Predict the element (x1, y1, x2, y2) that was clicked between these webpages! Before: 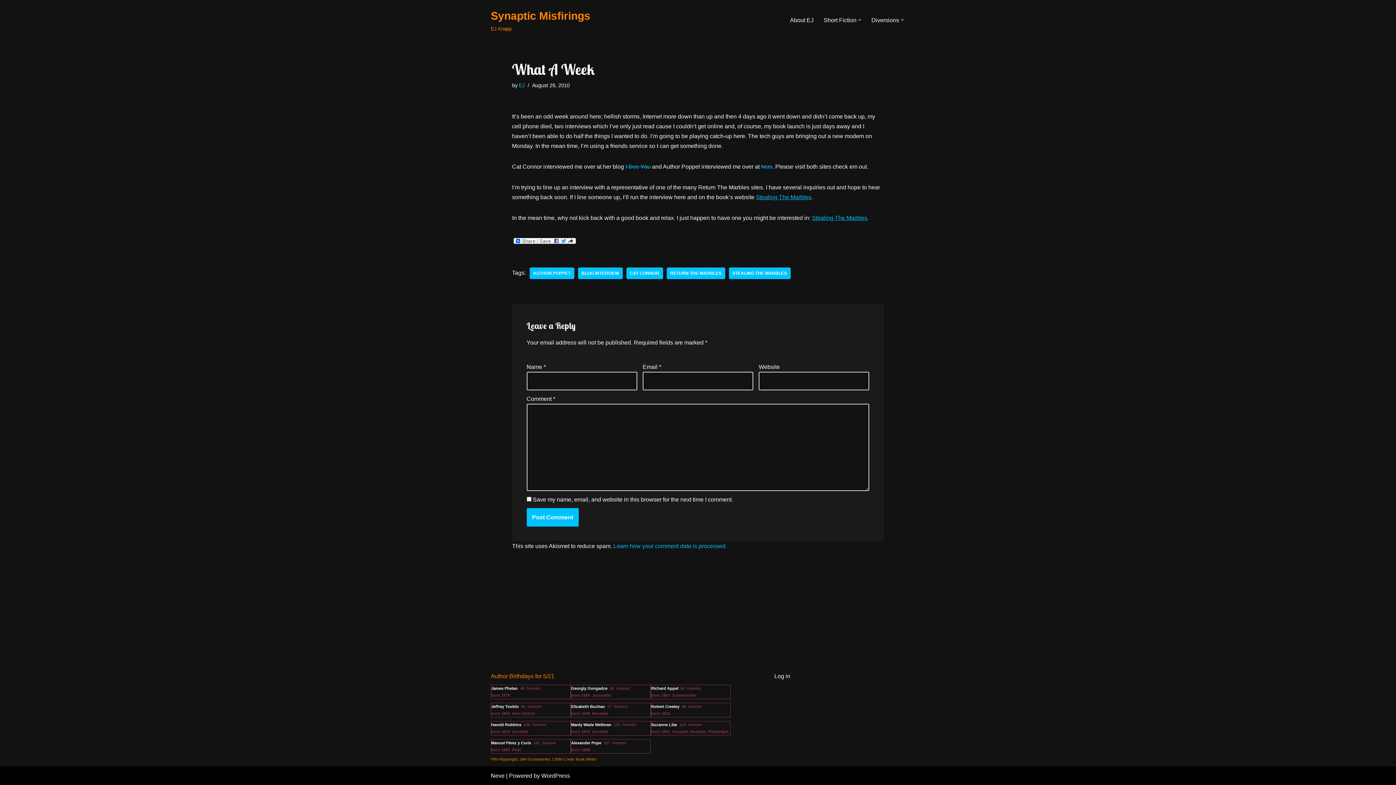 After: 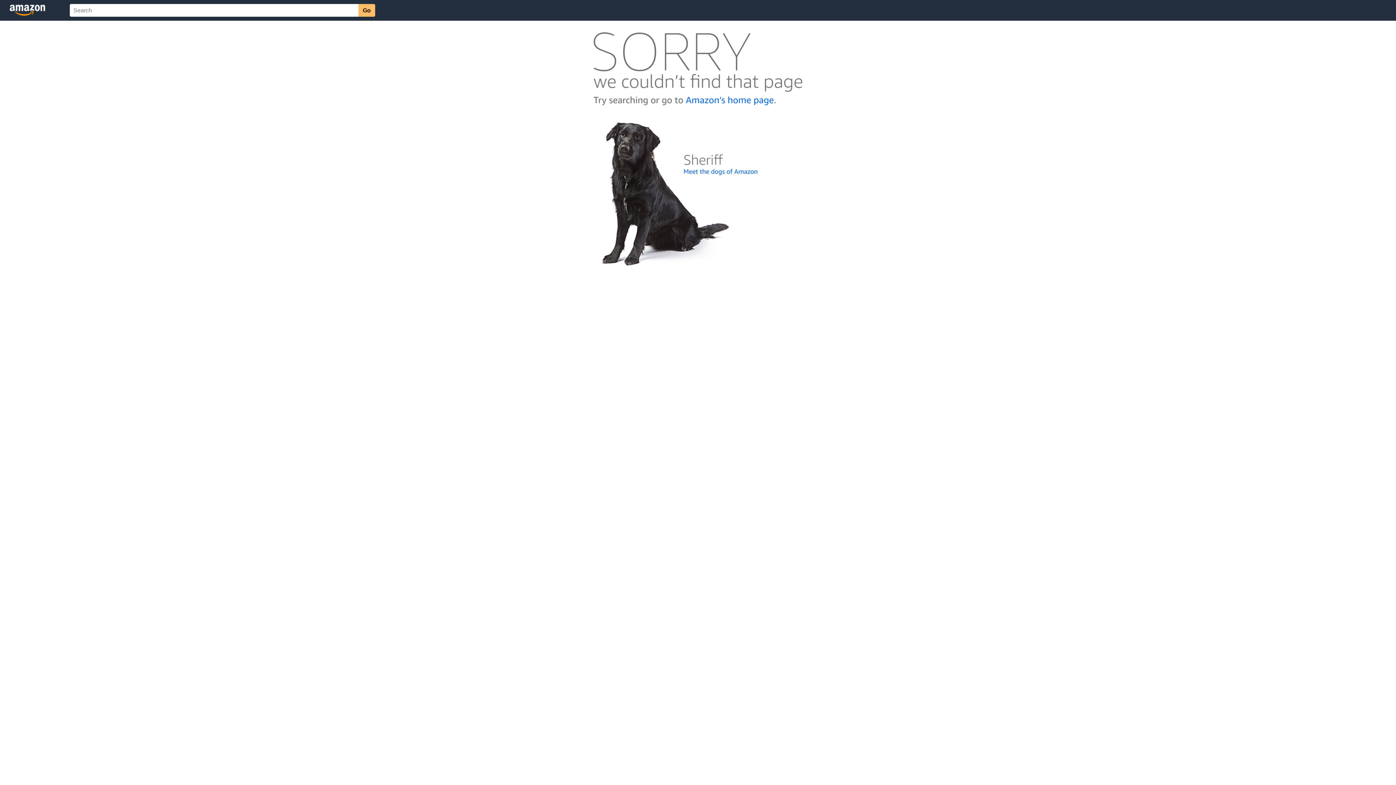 Action: label: Stealing The Marbles bbox: (812, 214, 867, 221)